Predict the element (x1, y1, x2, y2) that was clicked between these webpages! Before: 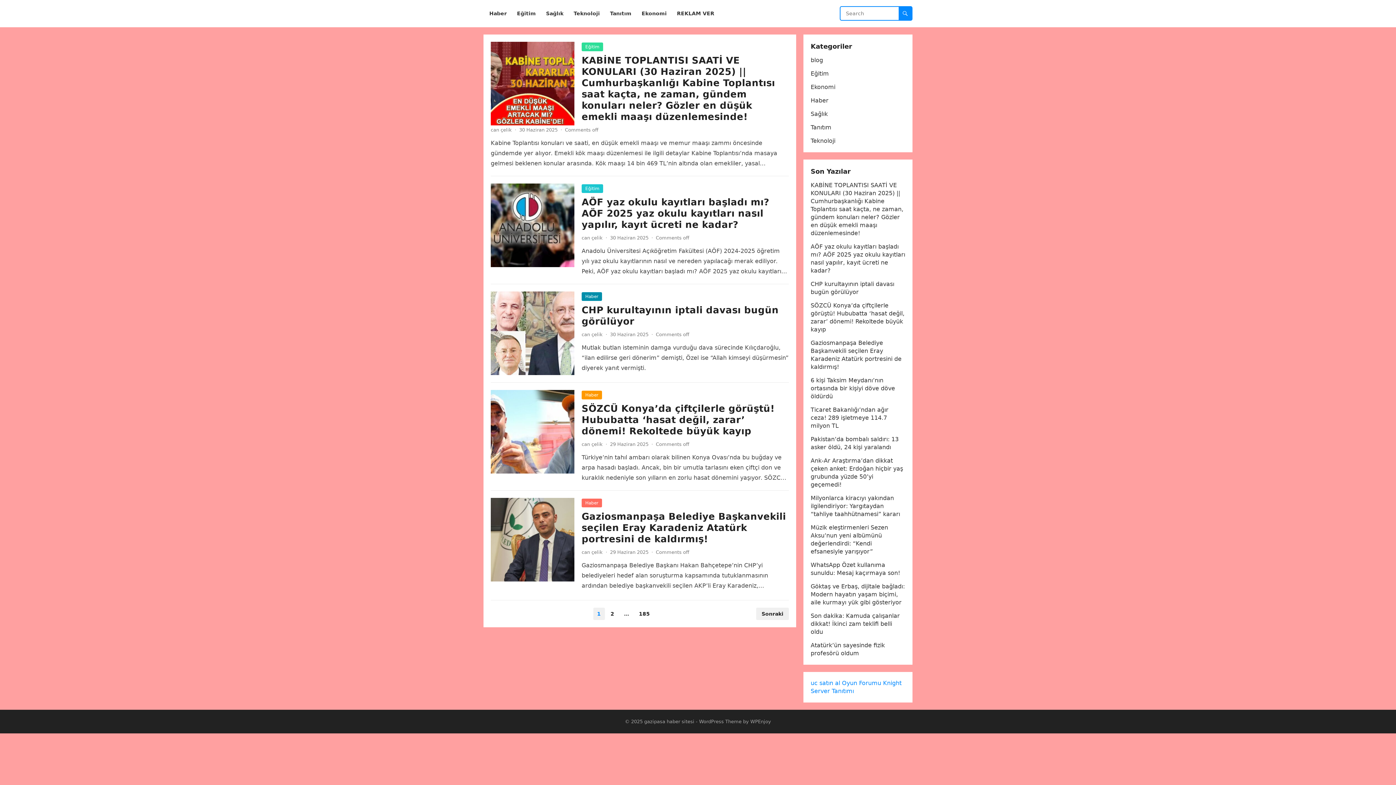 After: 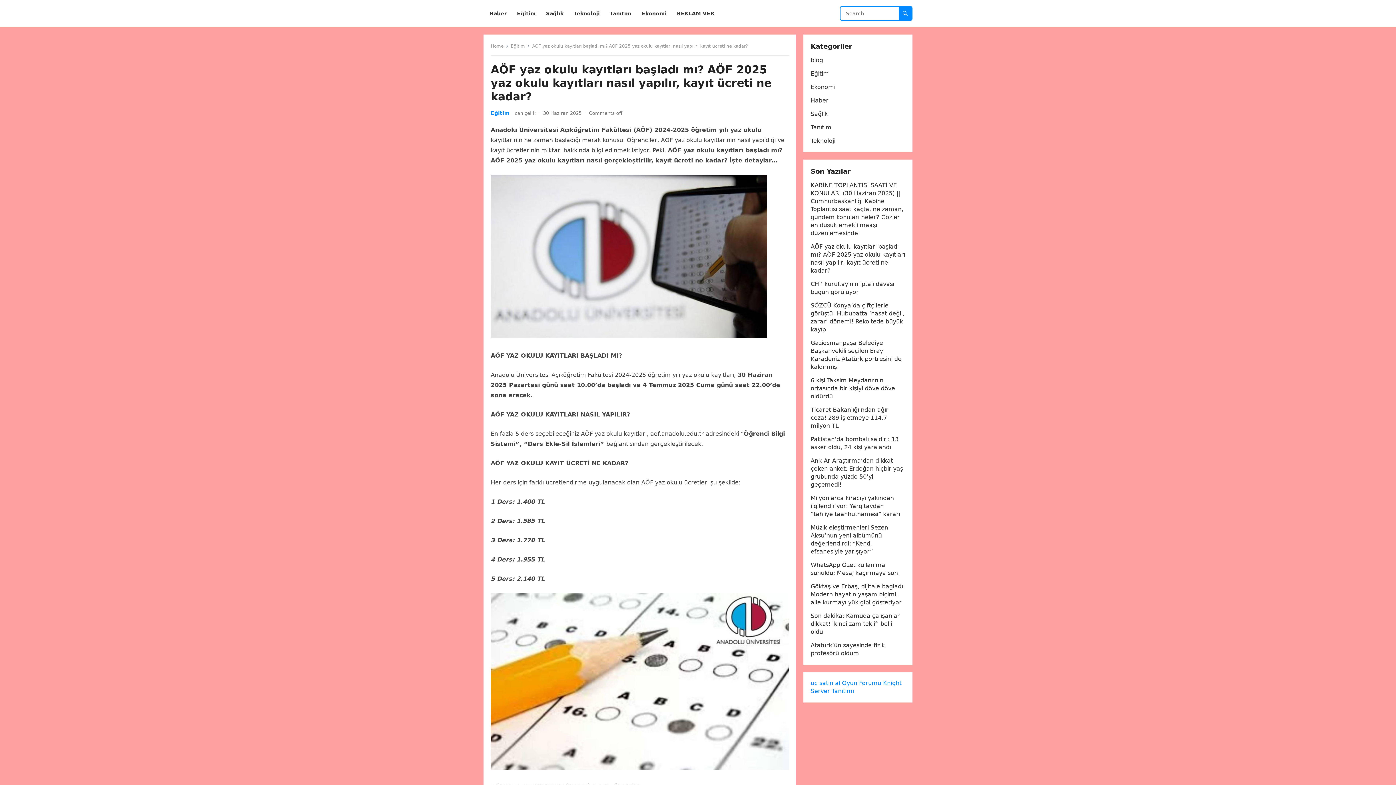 Action: bbox: (490, 183, 574, 267)